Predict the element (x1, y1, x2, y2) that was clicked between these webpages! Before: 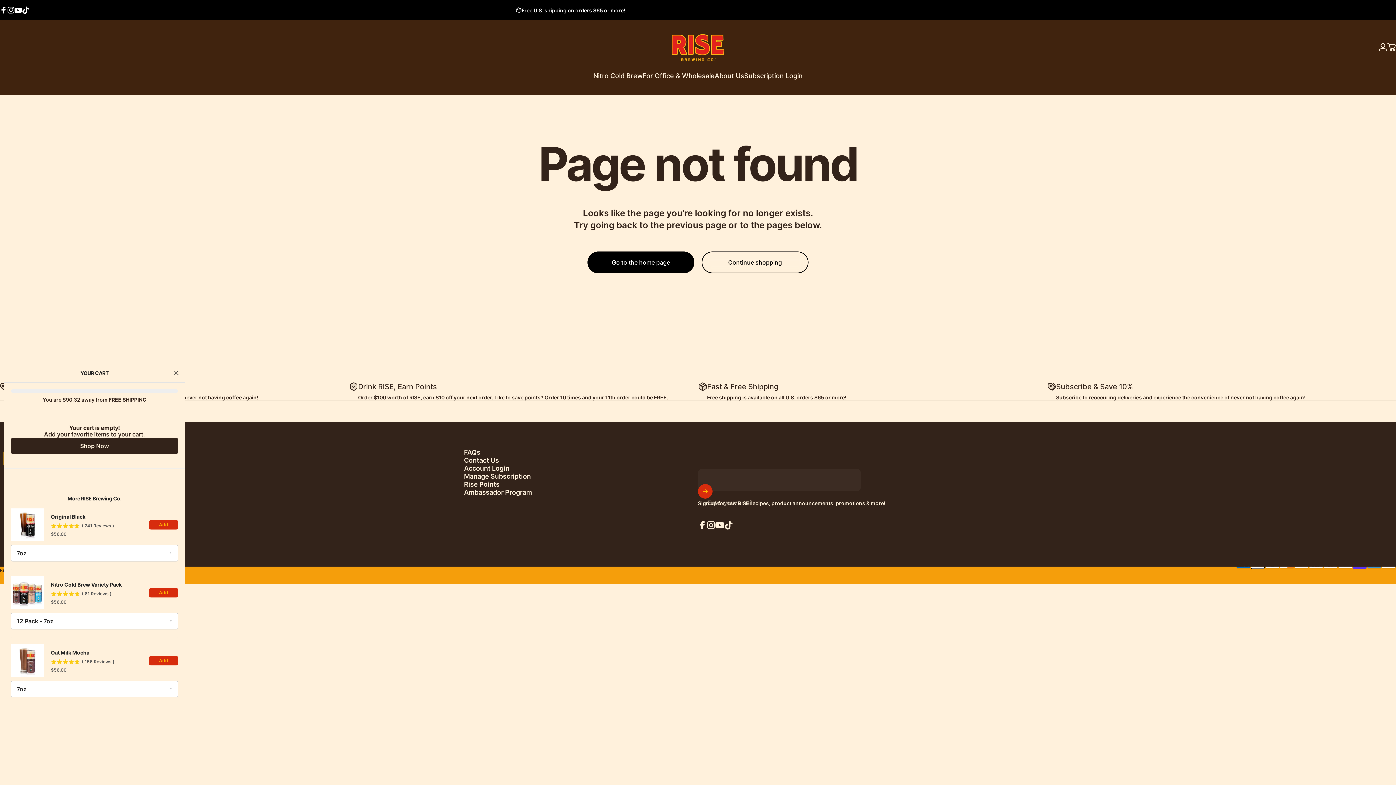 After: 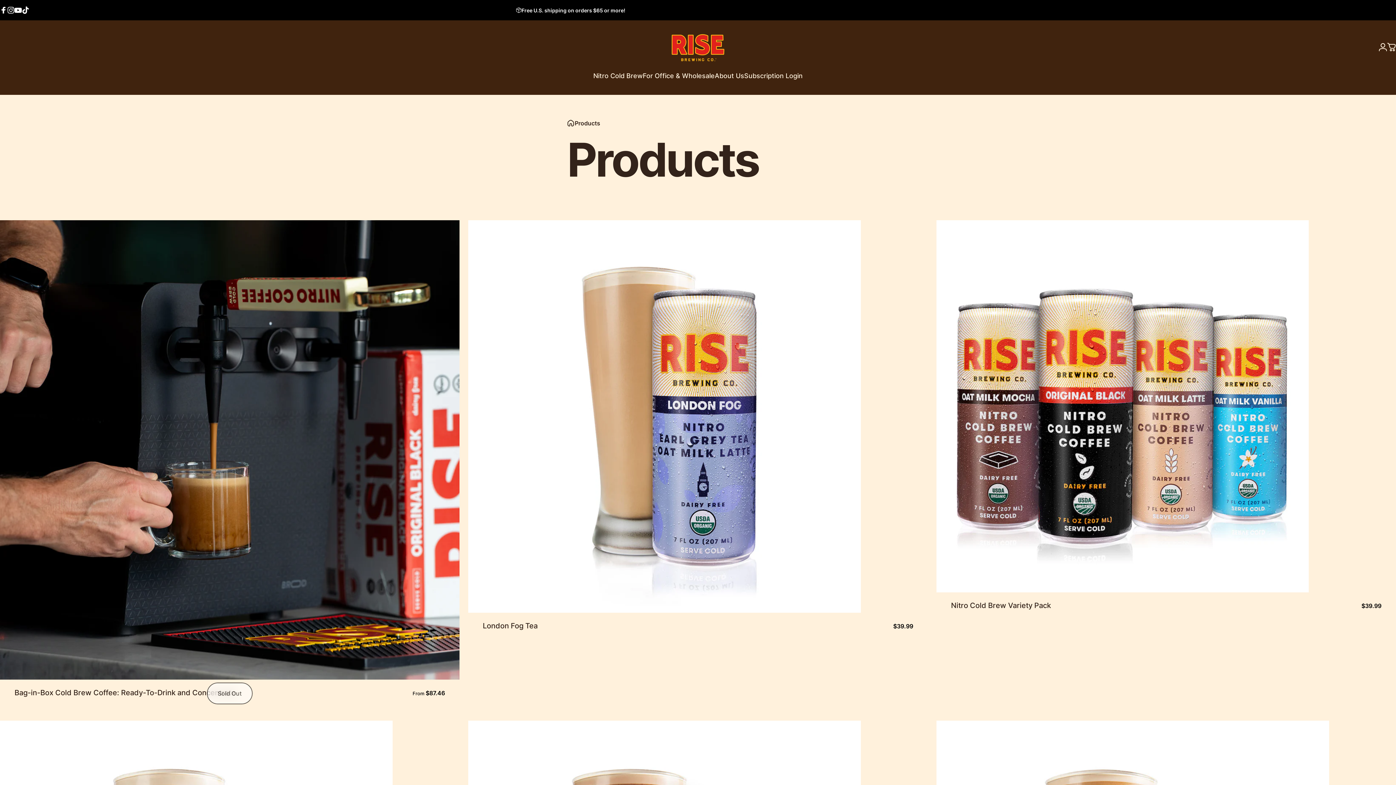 Action: bbox: (10, 438, 178, 454) label: Shop Now